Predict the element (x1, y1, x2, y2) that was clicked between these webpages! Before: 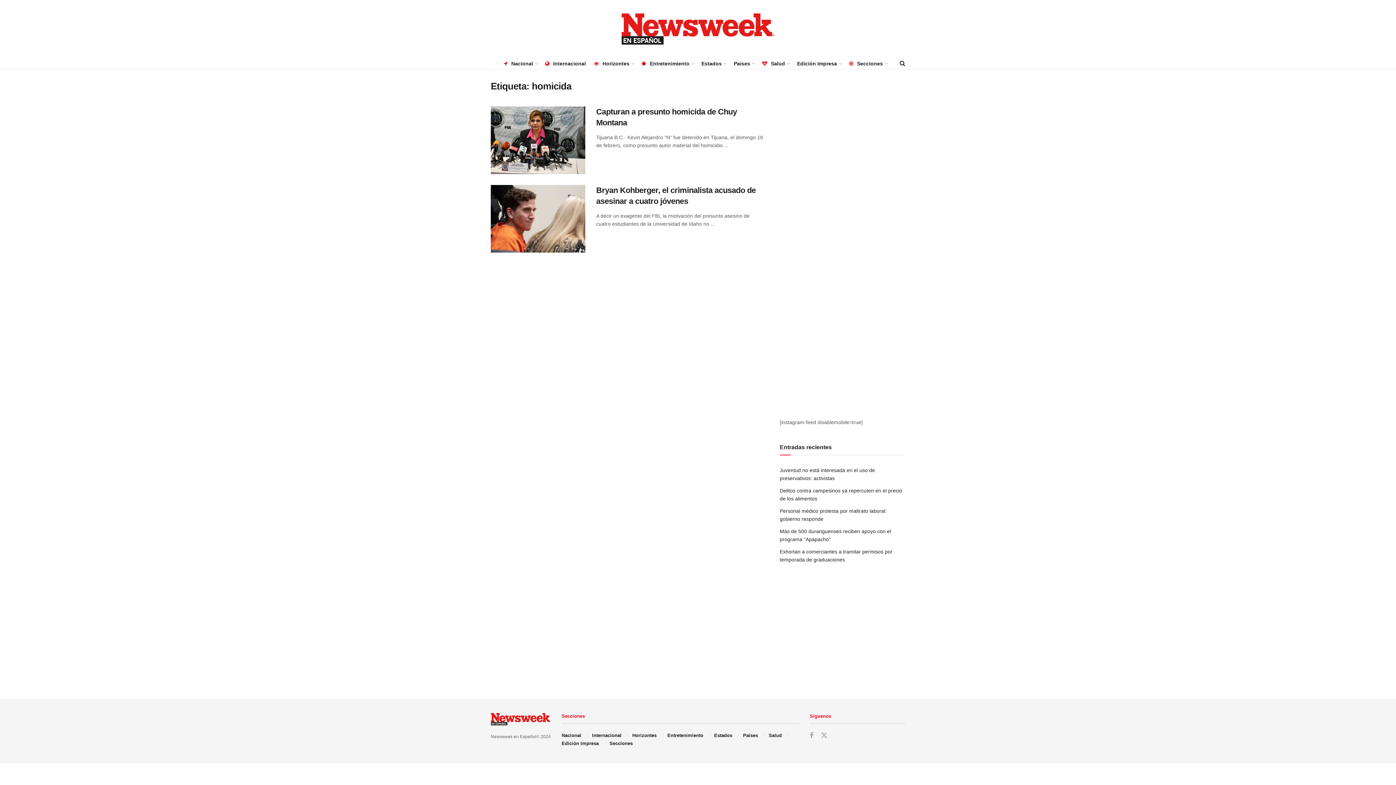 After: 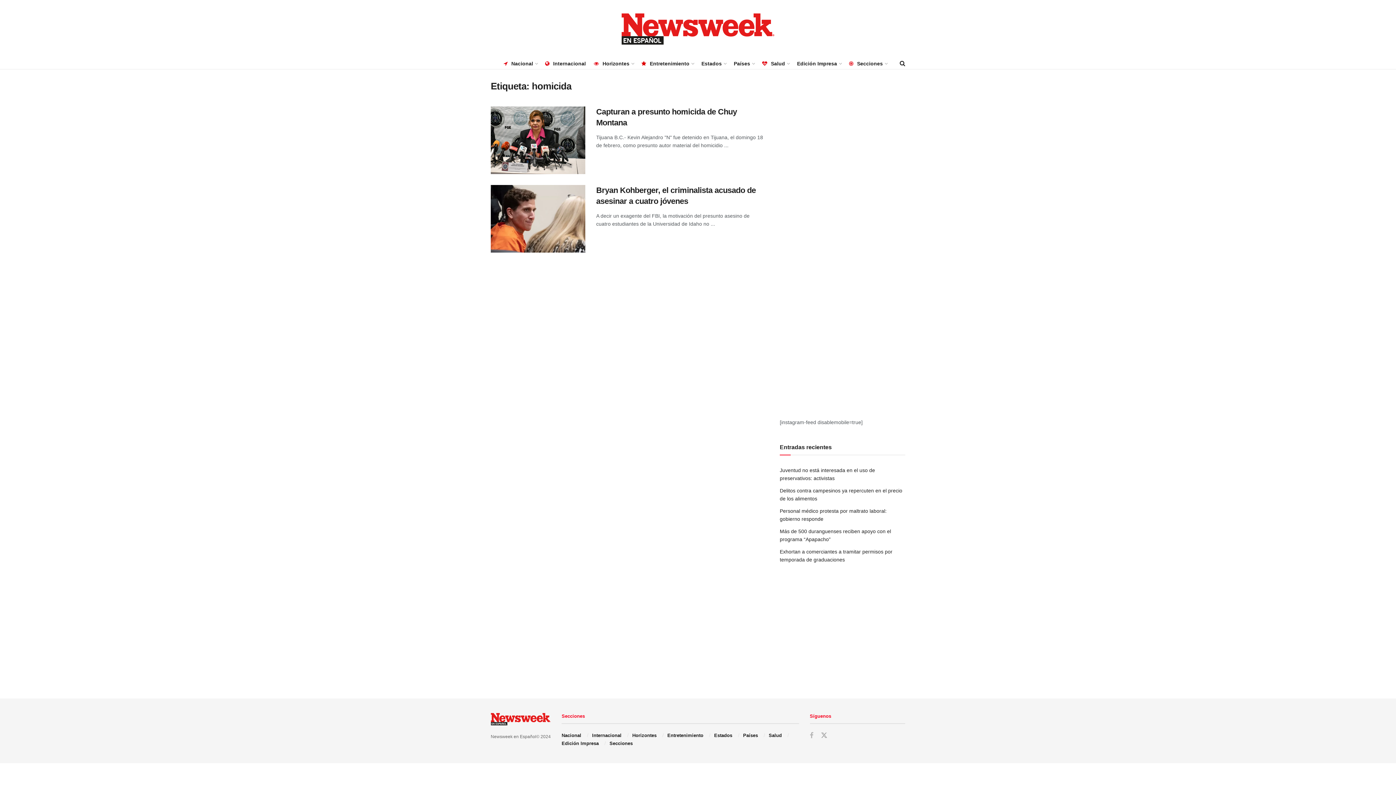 Action: bbox: (810, 732, 813, 740)